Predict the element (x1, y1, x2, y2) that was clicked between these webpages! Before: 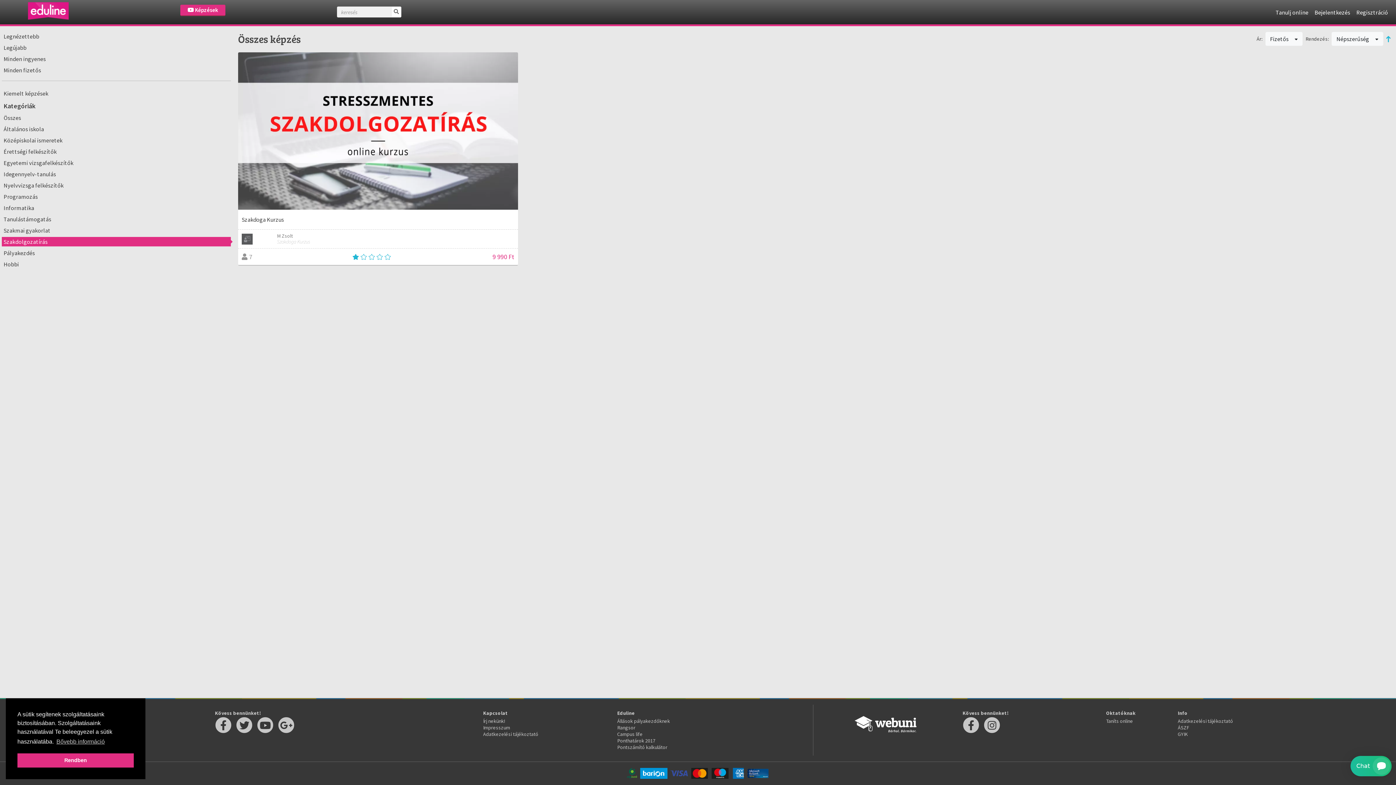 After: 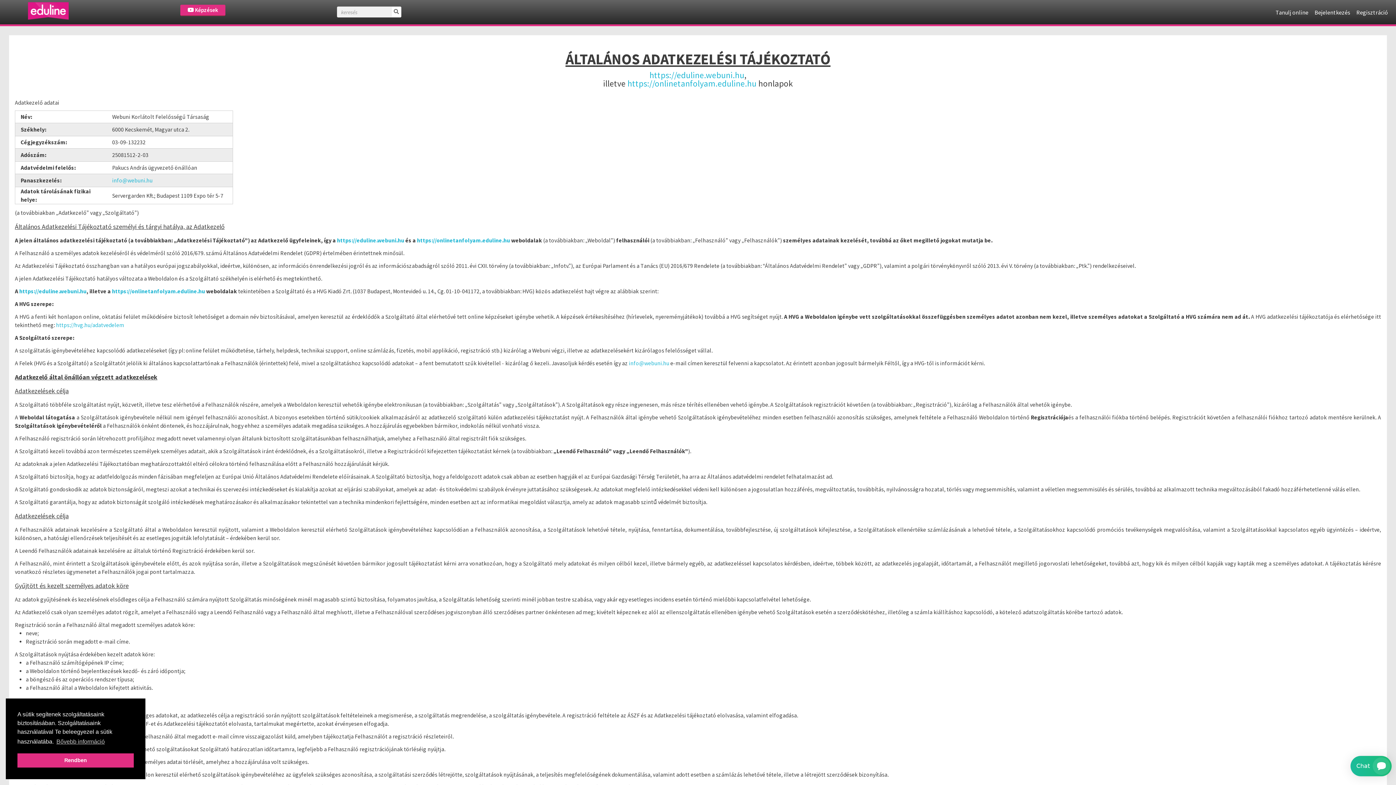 Action: bbox: (1178, 718, 1233, 724) label: Adatkezelési tájékoztató